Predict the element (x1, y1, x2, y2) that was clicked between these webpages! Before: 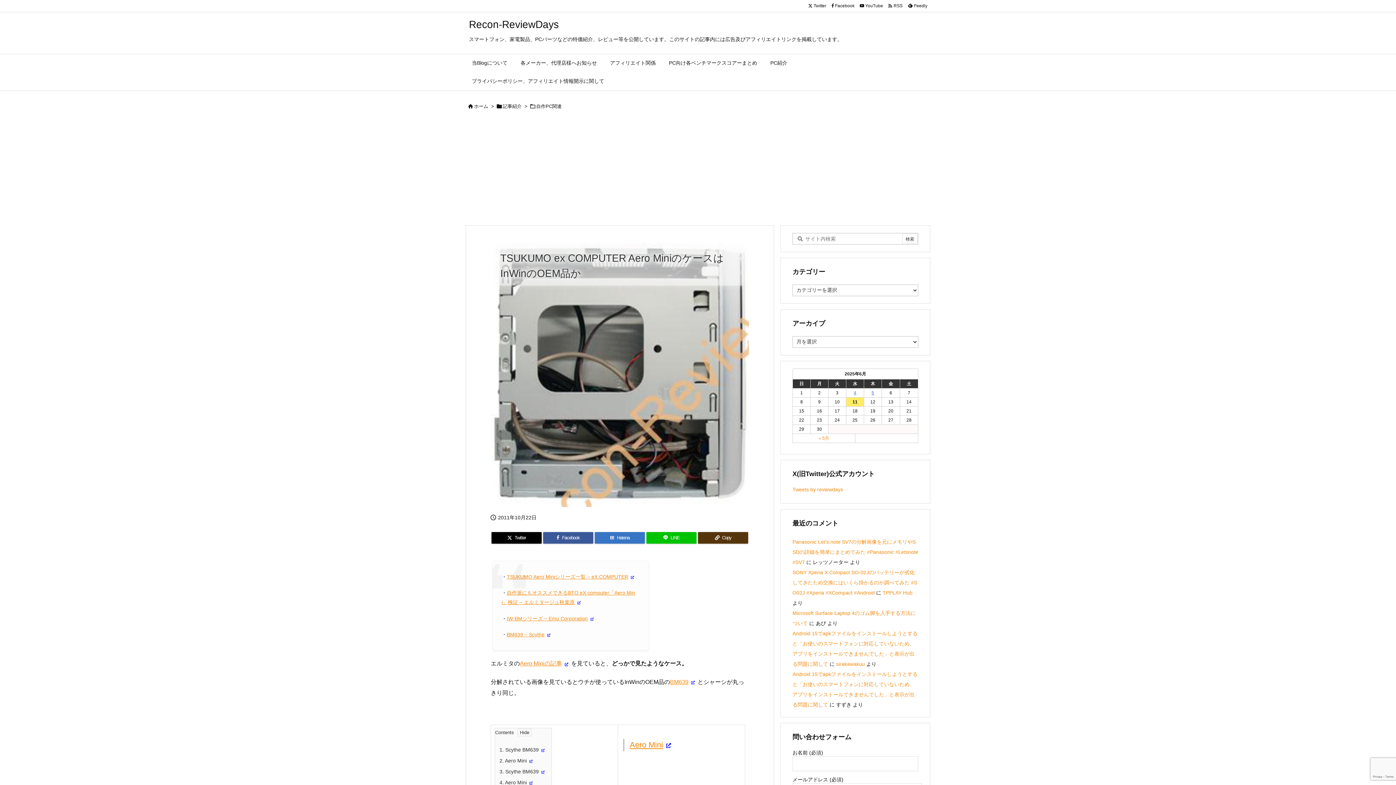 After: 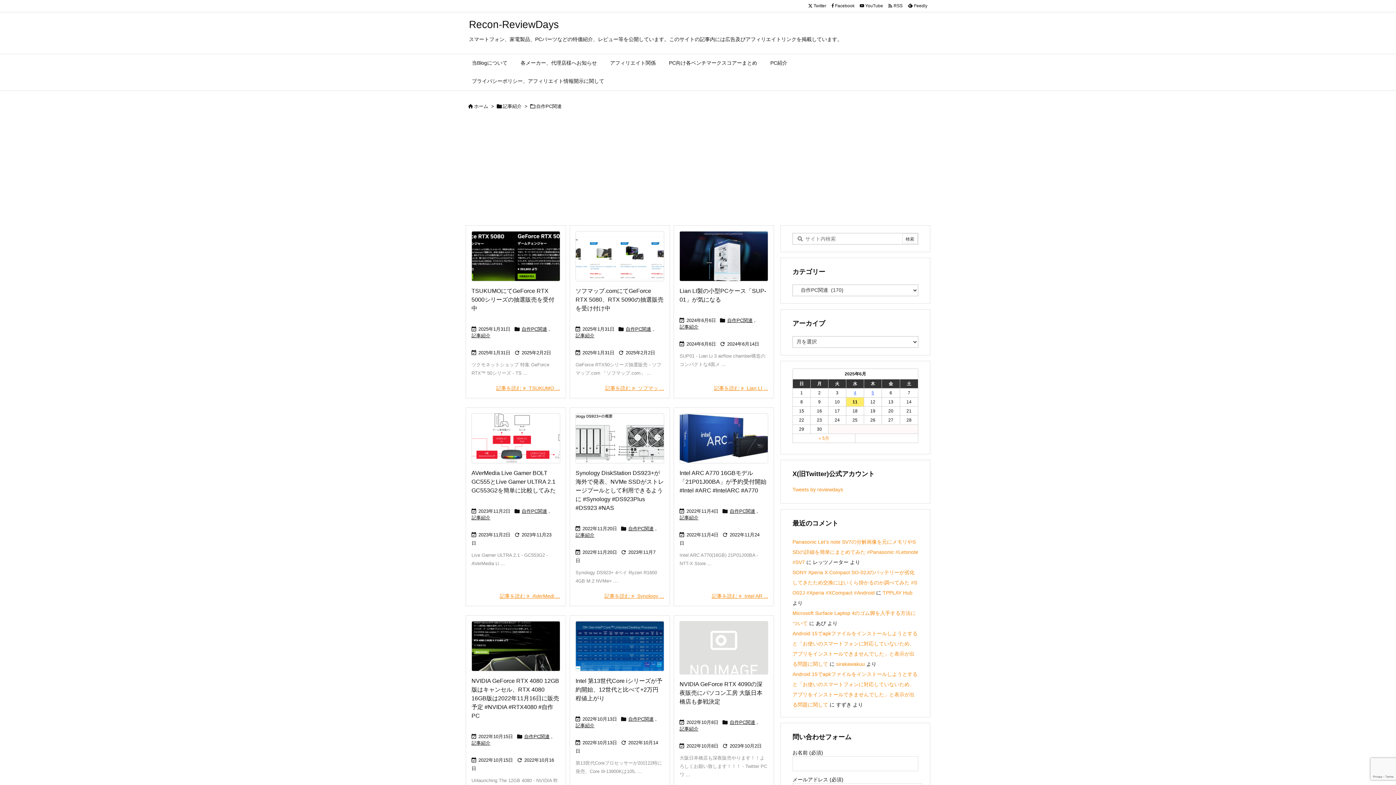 Action: label: 自作PC関連 bbox: (536, 103, 561, 109)